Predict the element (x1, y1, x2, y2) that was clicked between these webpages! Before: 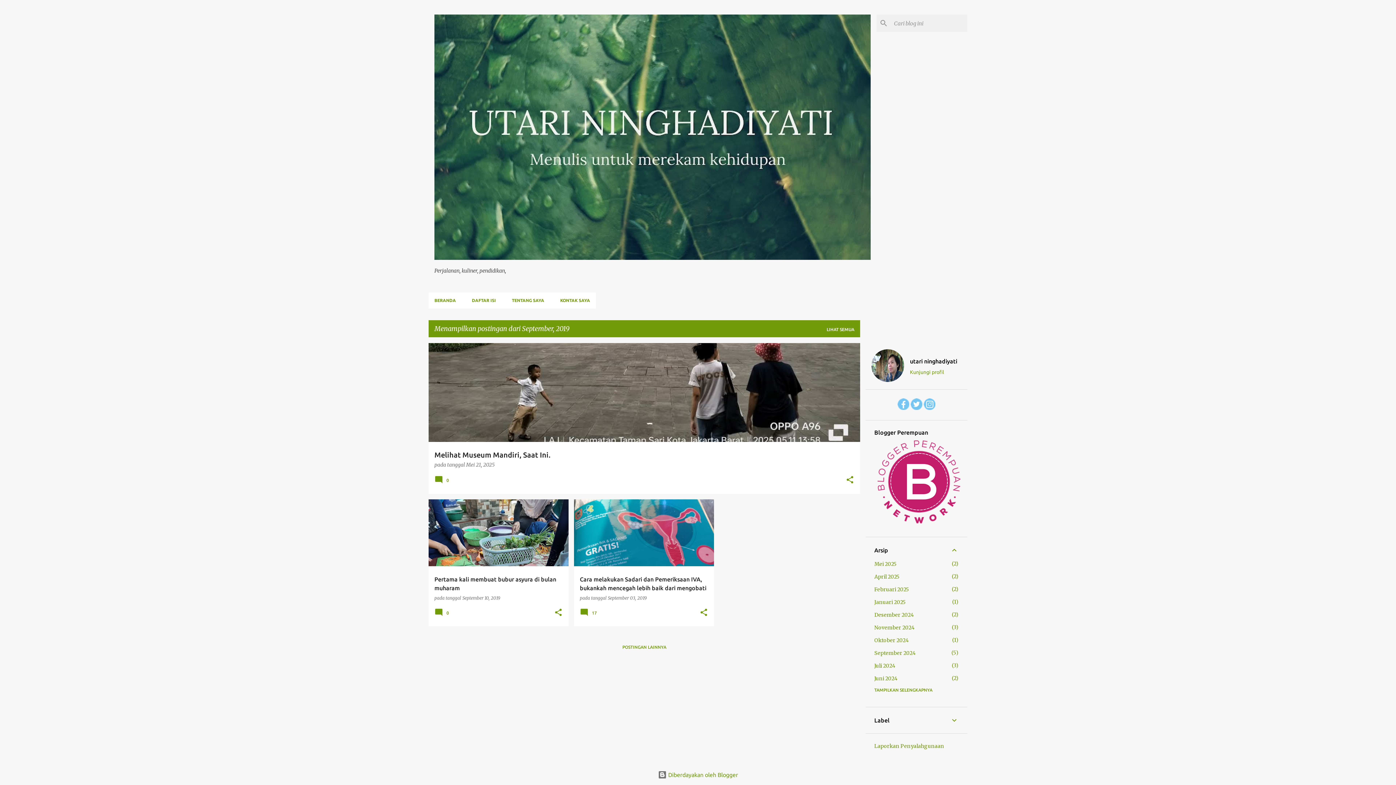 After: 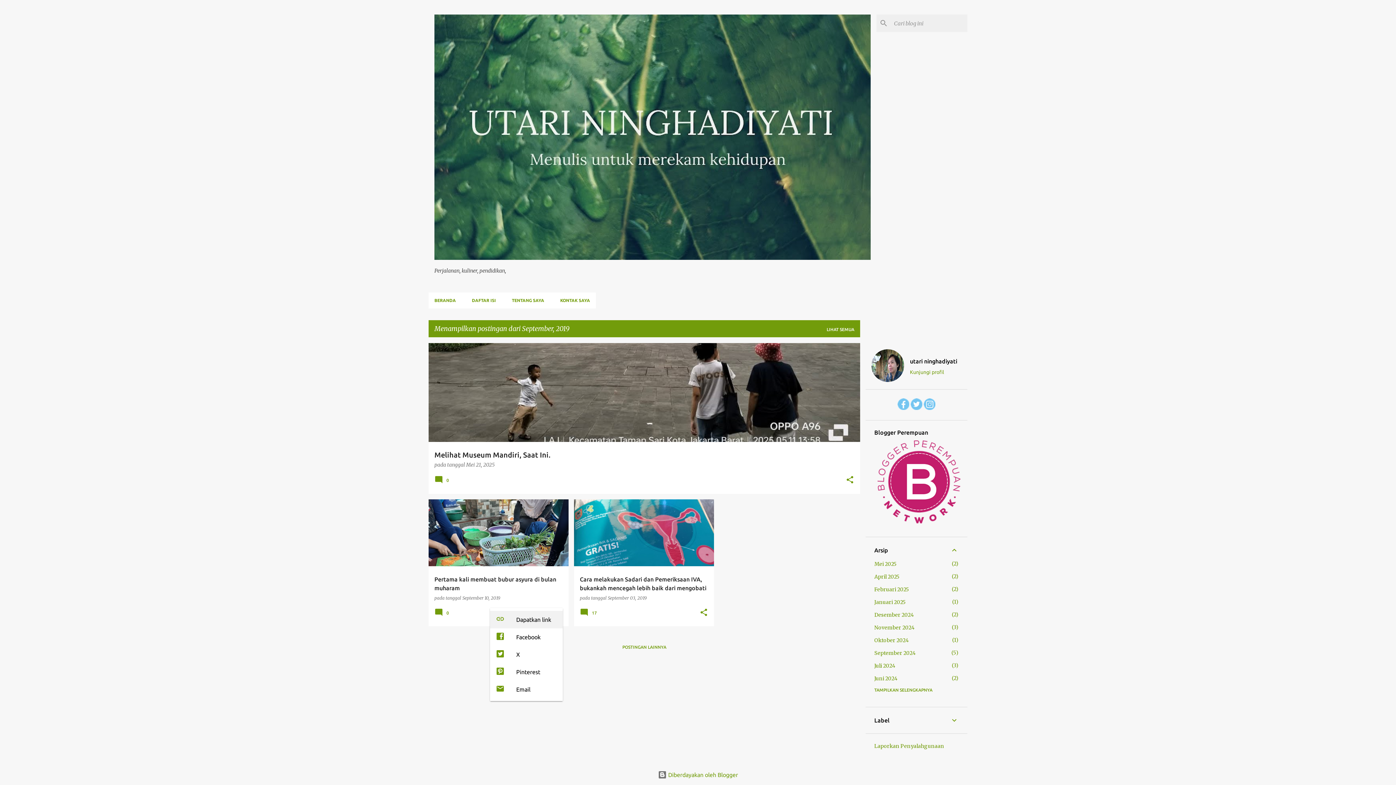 Action: label: Berbagi bbox: (554, 608, 562, 617)